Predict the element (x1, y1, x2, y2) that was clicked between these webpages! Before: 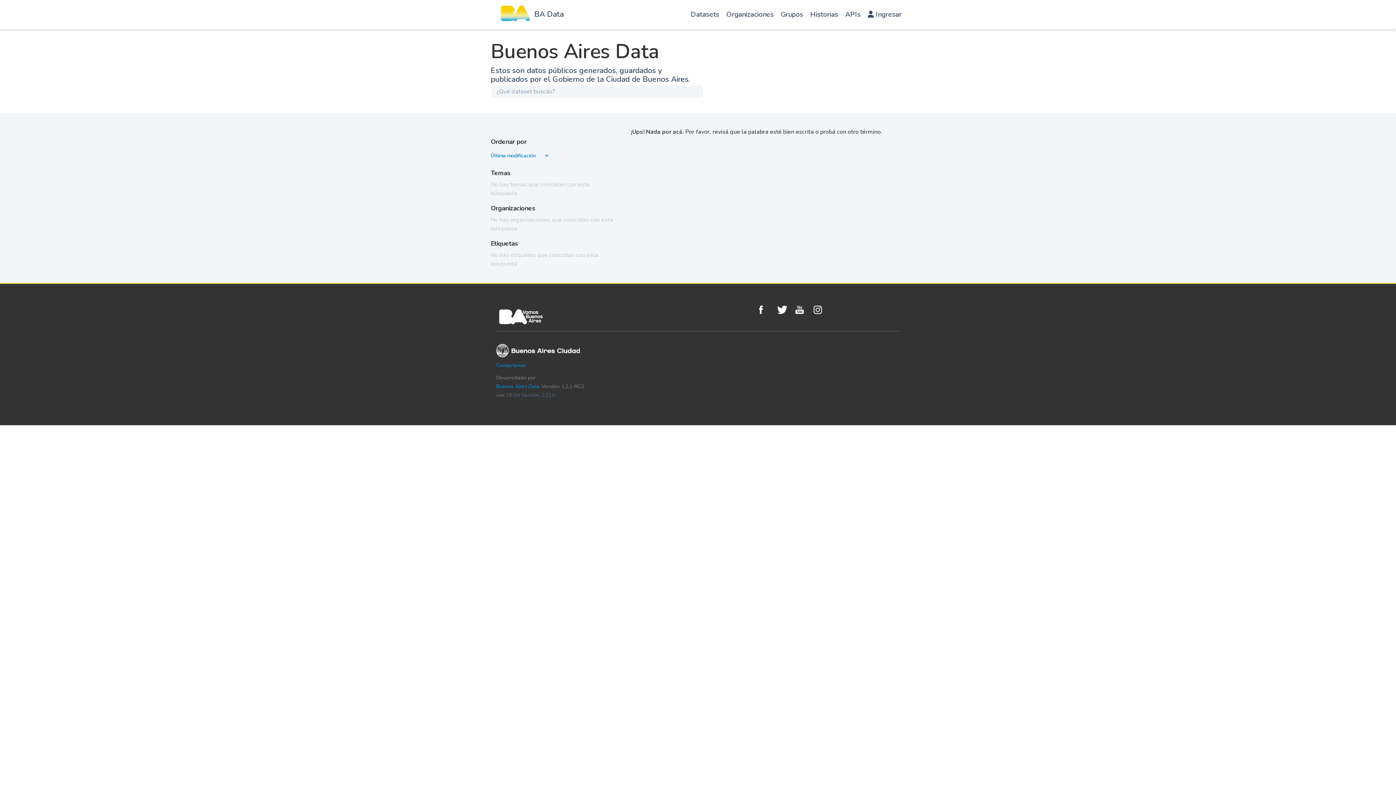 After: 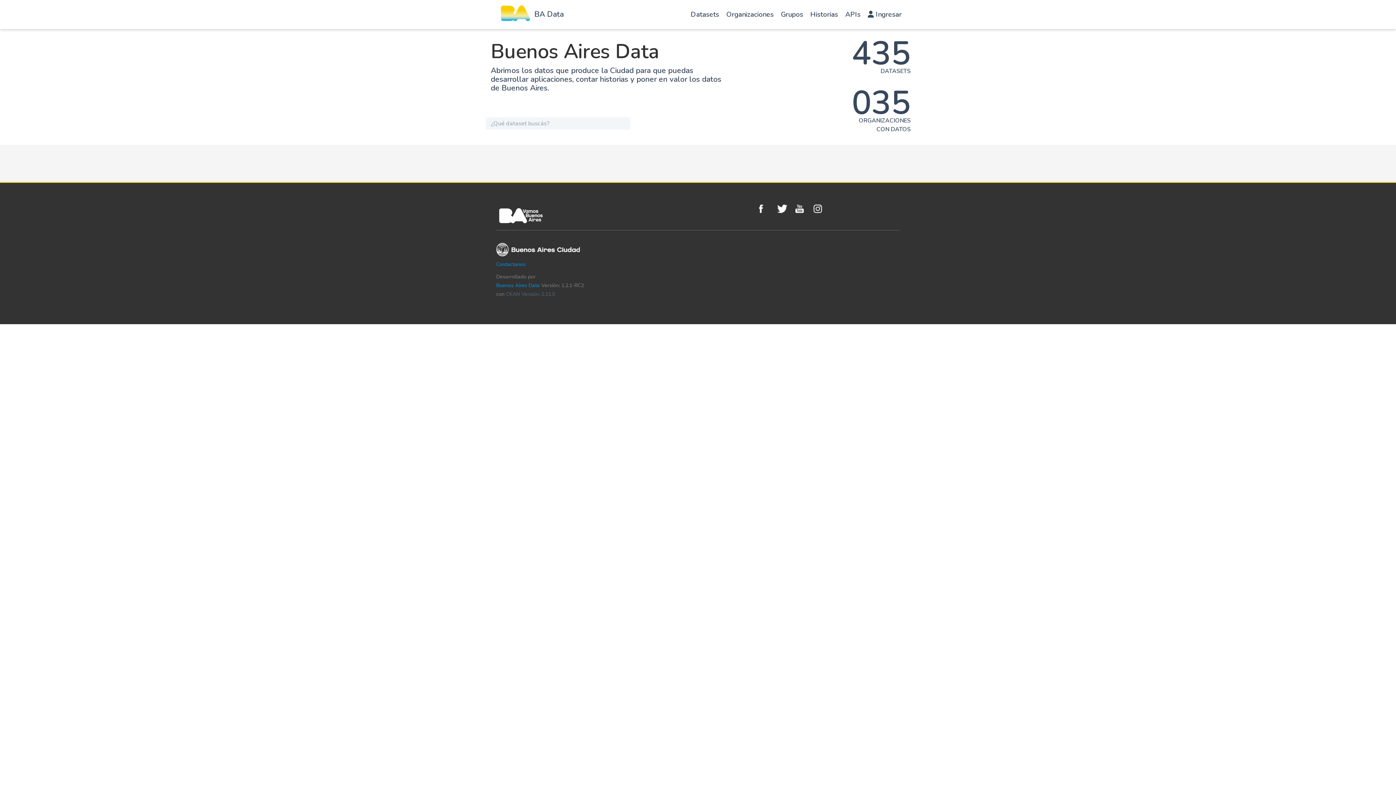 Action: bbox: (534, 9, 563, 19) label: BA Data